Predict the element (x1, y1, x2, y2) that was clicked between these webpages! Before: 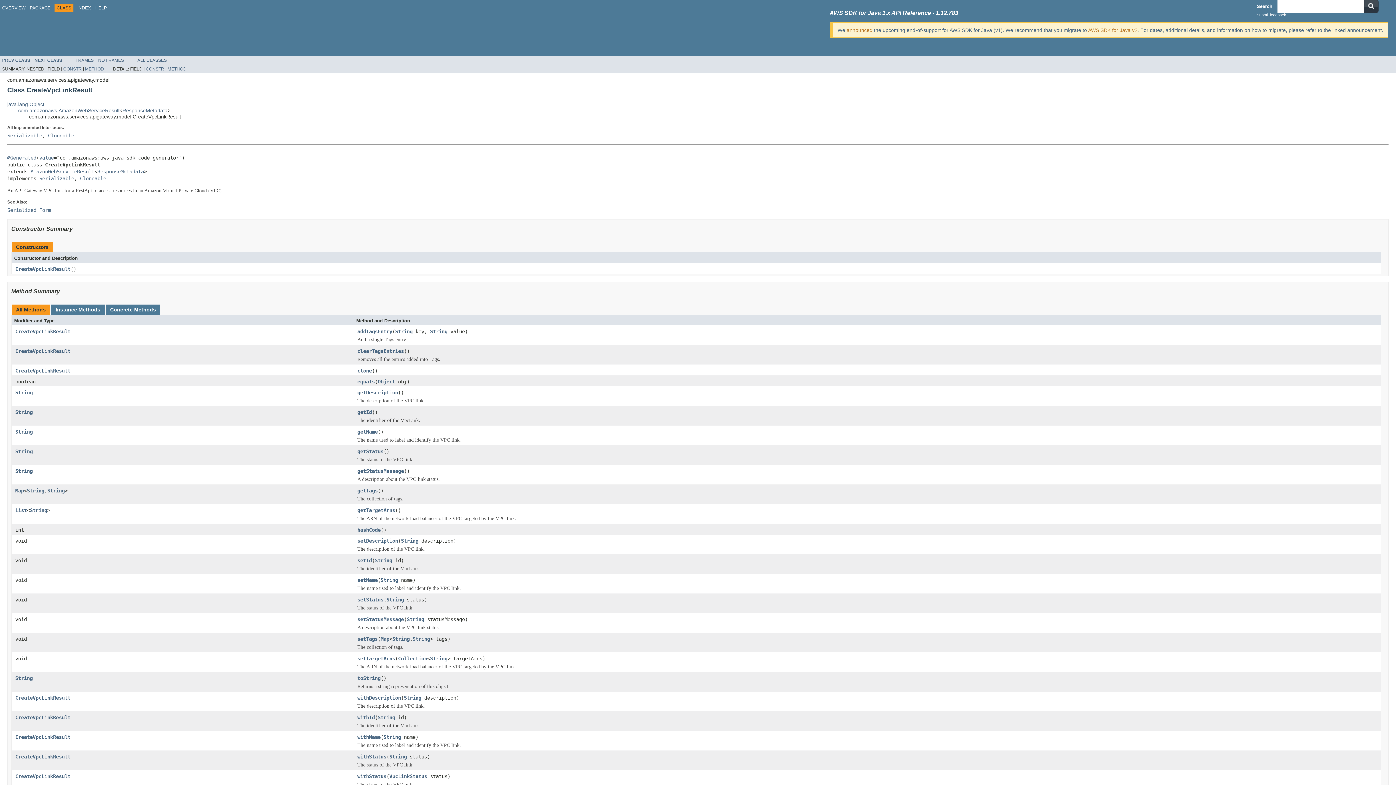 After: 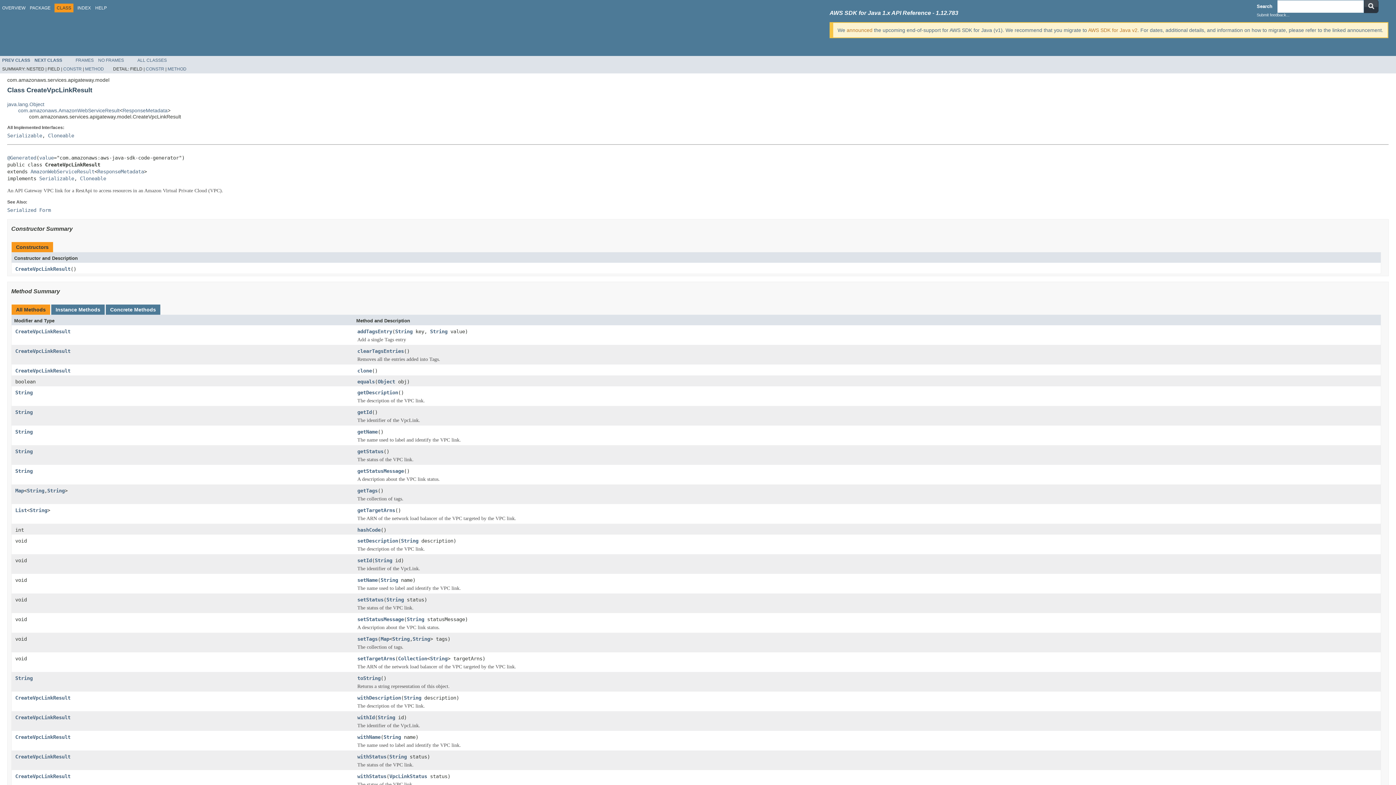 Action: bbox: (15, 714, 70, 720) label: CreateVpcLinkResult